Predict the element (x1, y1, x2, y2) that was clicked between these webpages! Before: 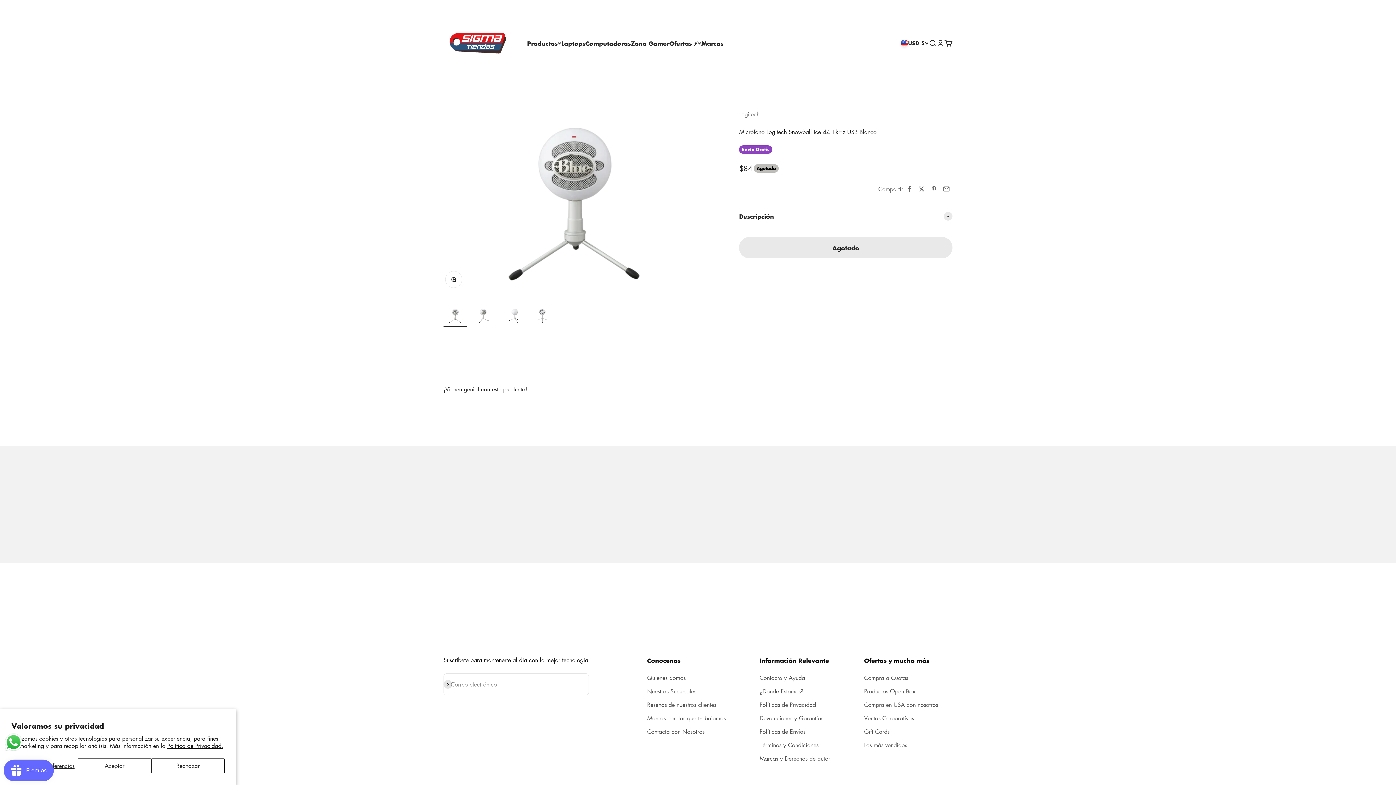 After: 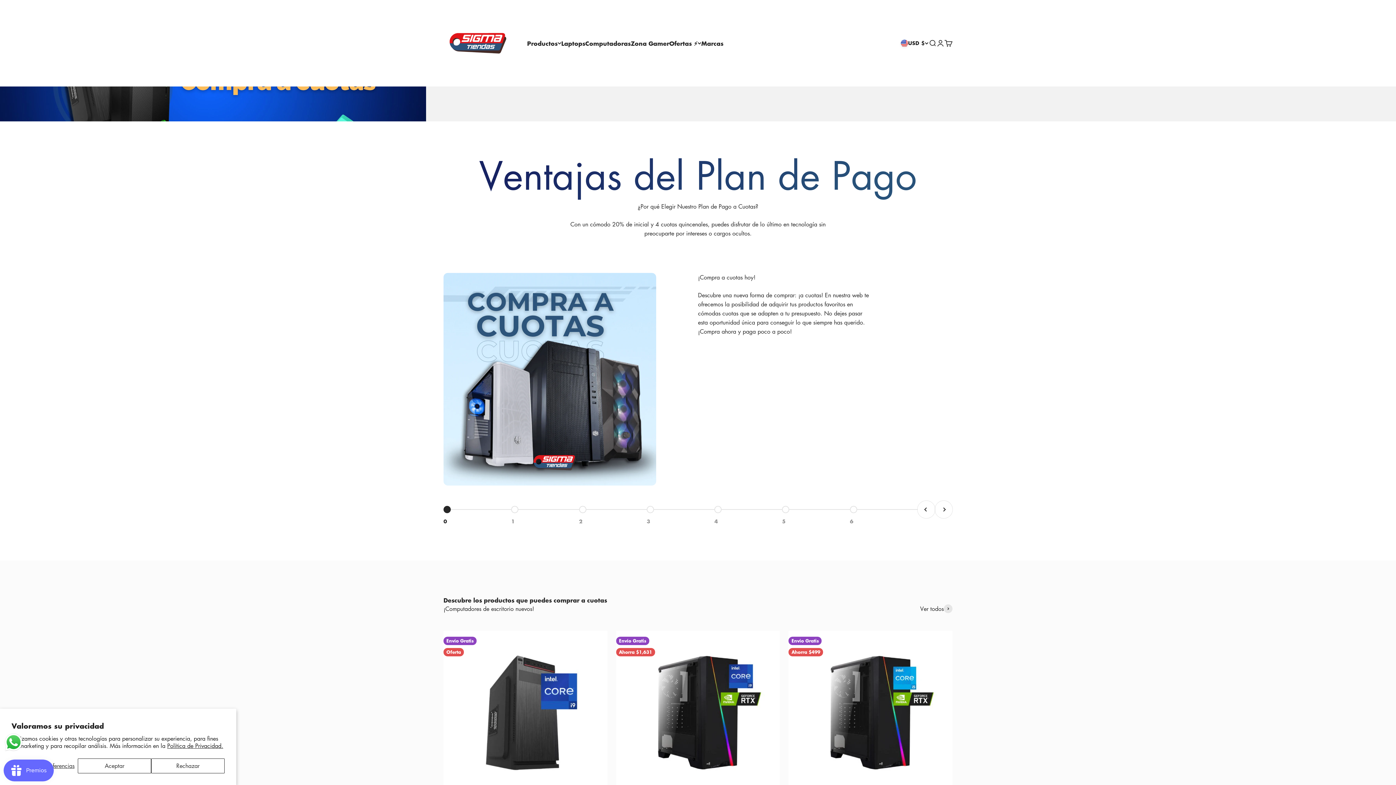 Action: bbox: (864, 673, 908, 682) label: Compra a Cuotas